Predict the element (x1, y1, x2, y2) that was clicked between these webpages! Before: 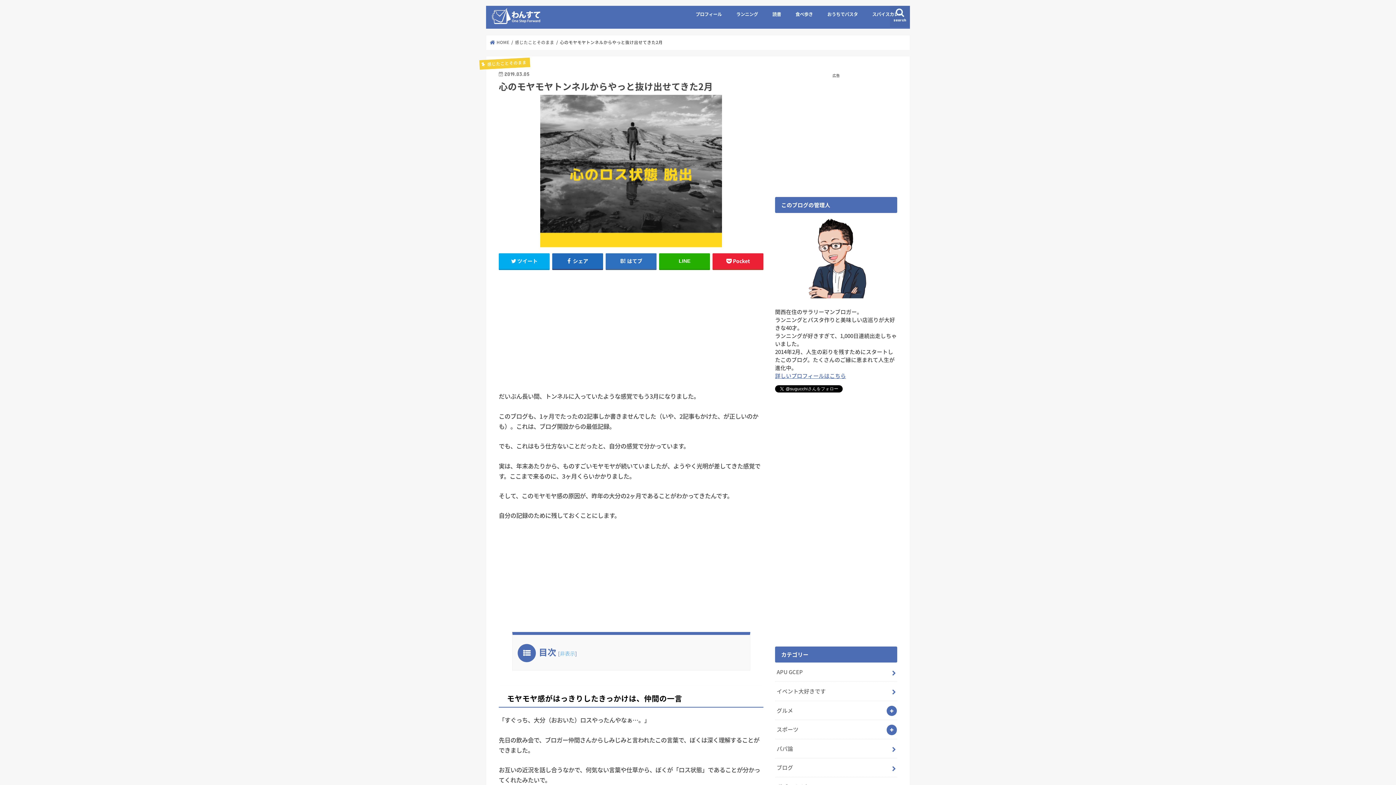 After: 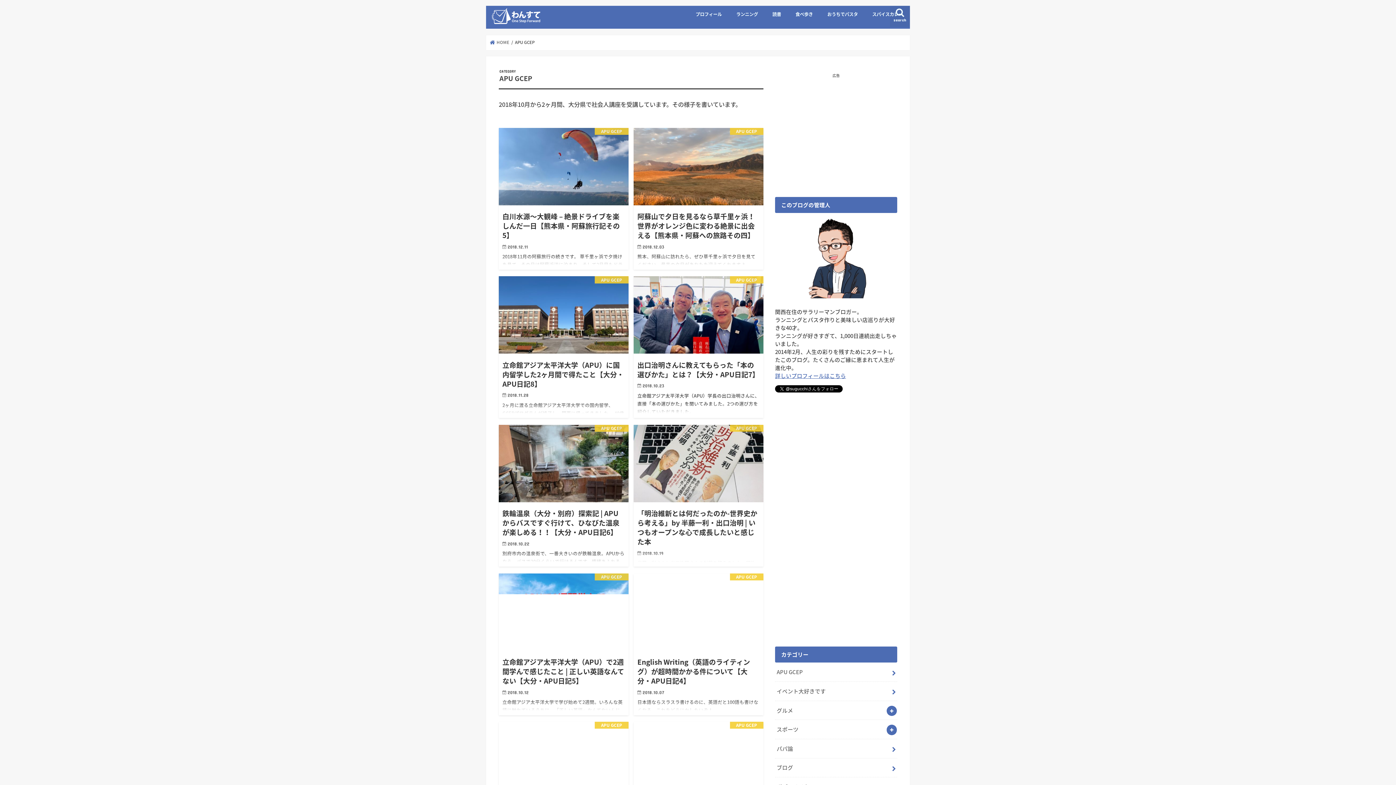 Action: label: APU GCEP bbox: (775, 663, 897, 681)